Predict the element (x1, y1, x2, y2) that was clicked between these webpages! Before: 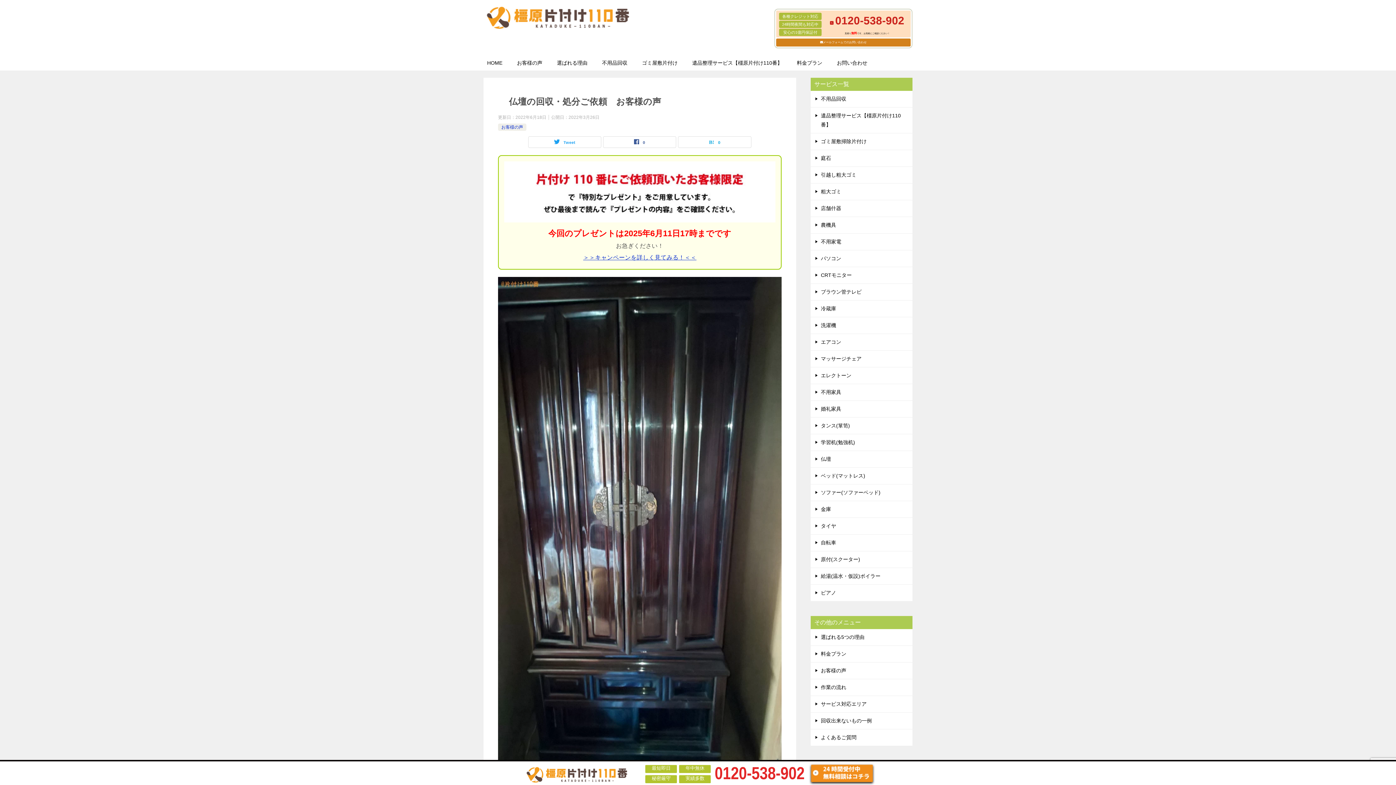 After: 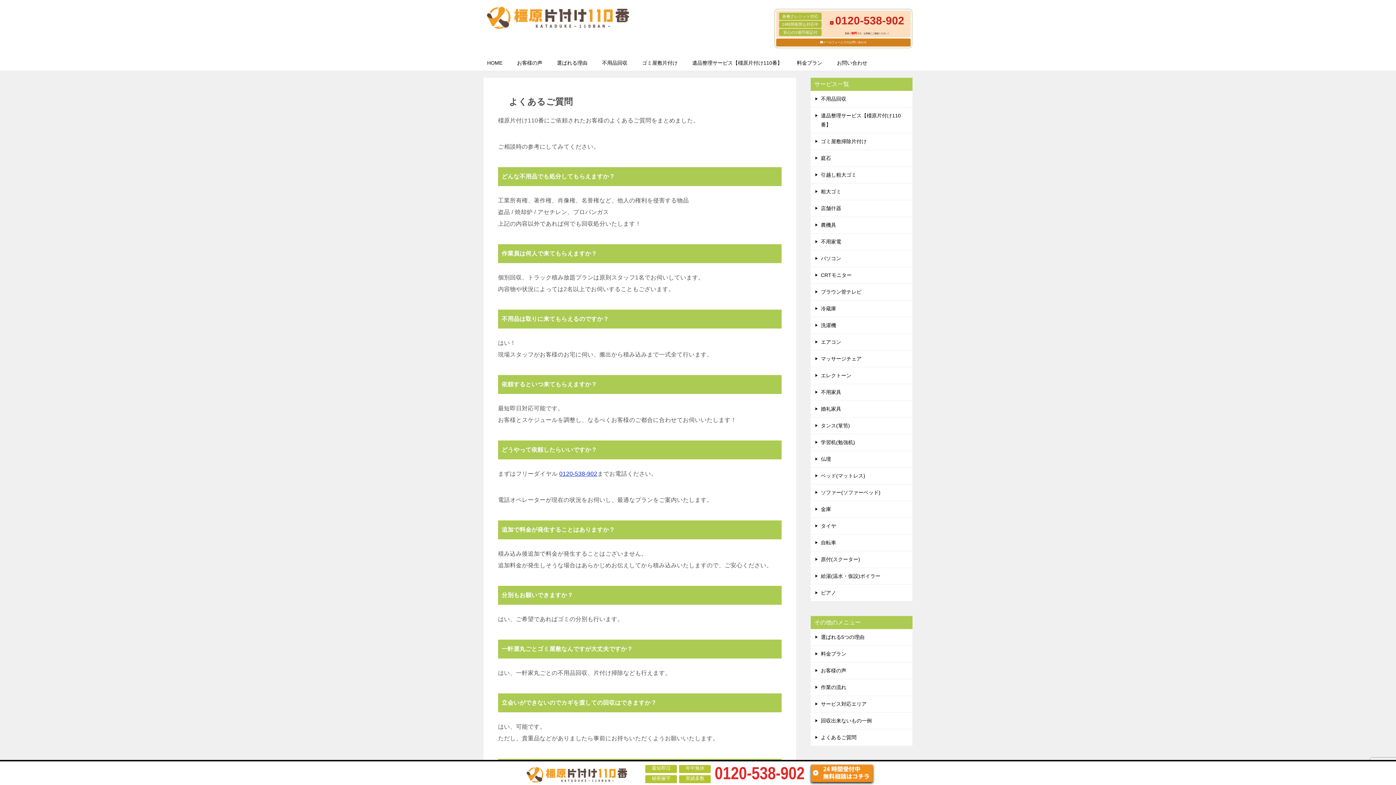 Action: bbox: (810, 729, 912, 746) label: よくあるご質問